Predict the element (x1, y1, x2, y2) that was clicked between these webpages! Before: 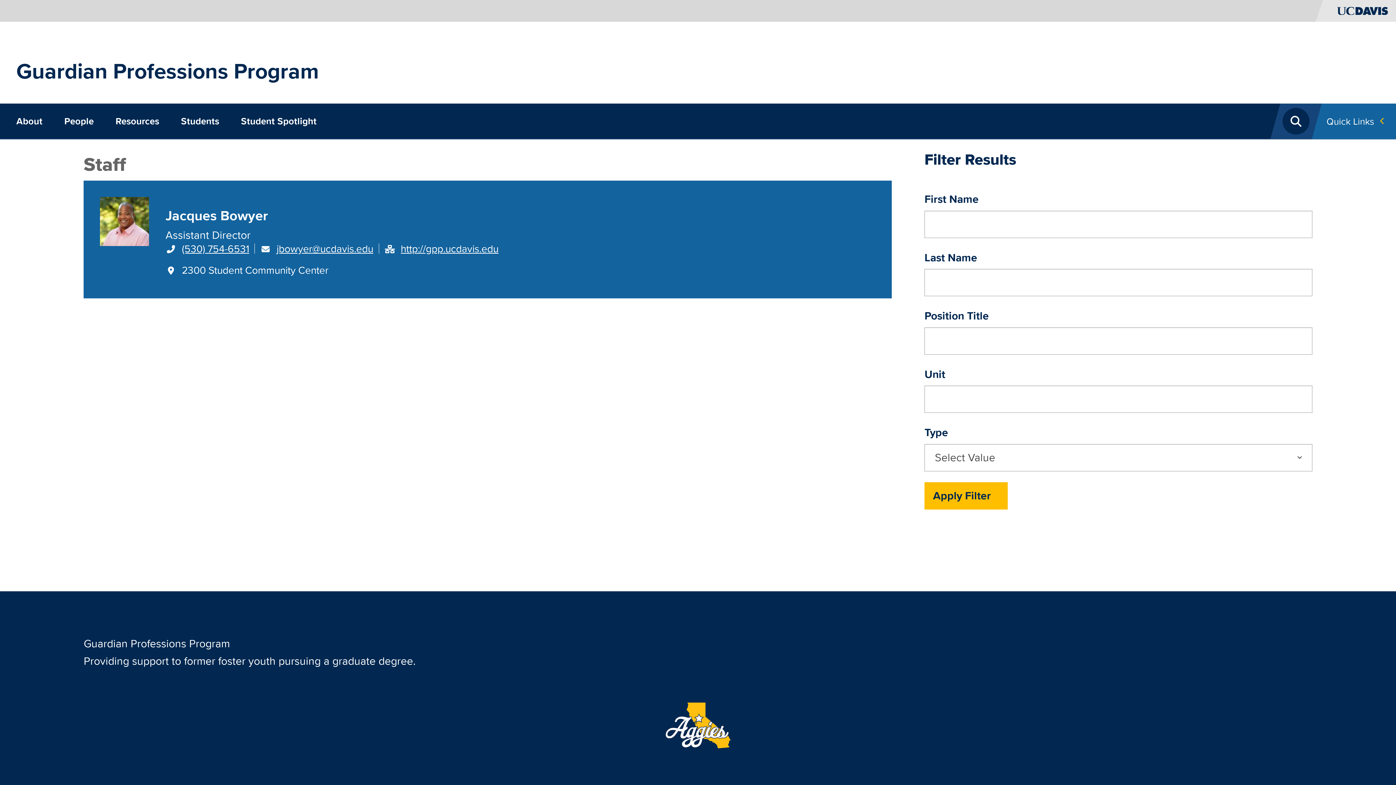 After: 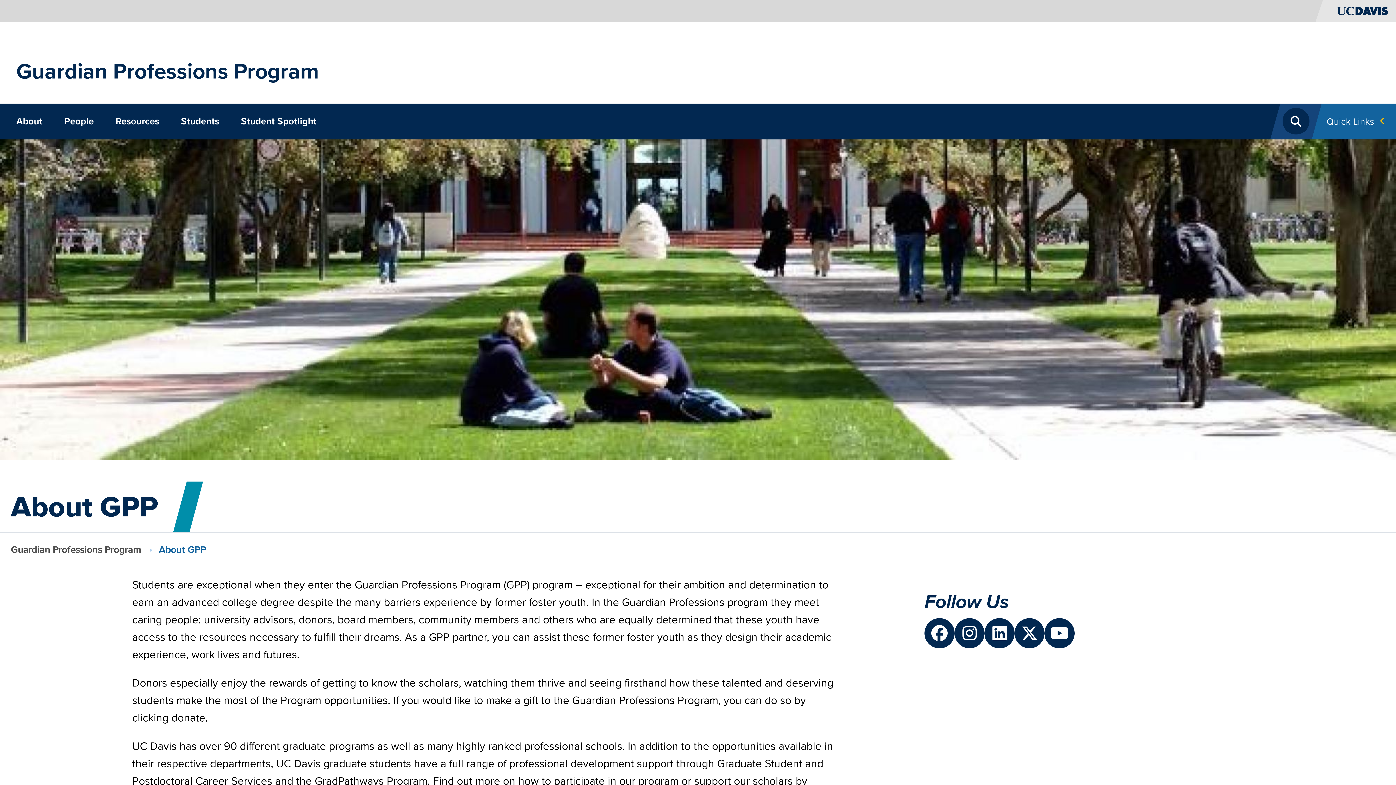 Action: bbox: (10, 103, 48, 139) label: About